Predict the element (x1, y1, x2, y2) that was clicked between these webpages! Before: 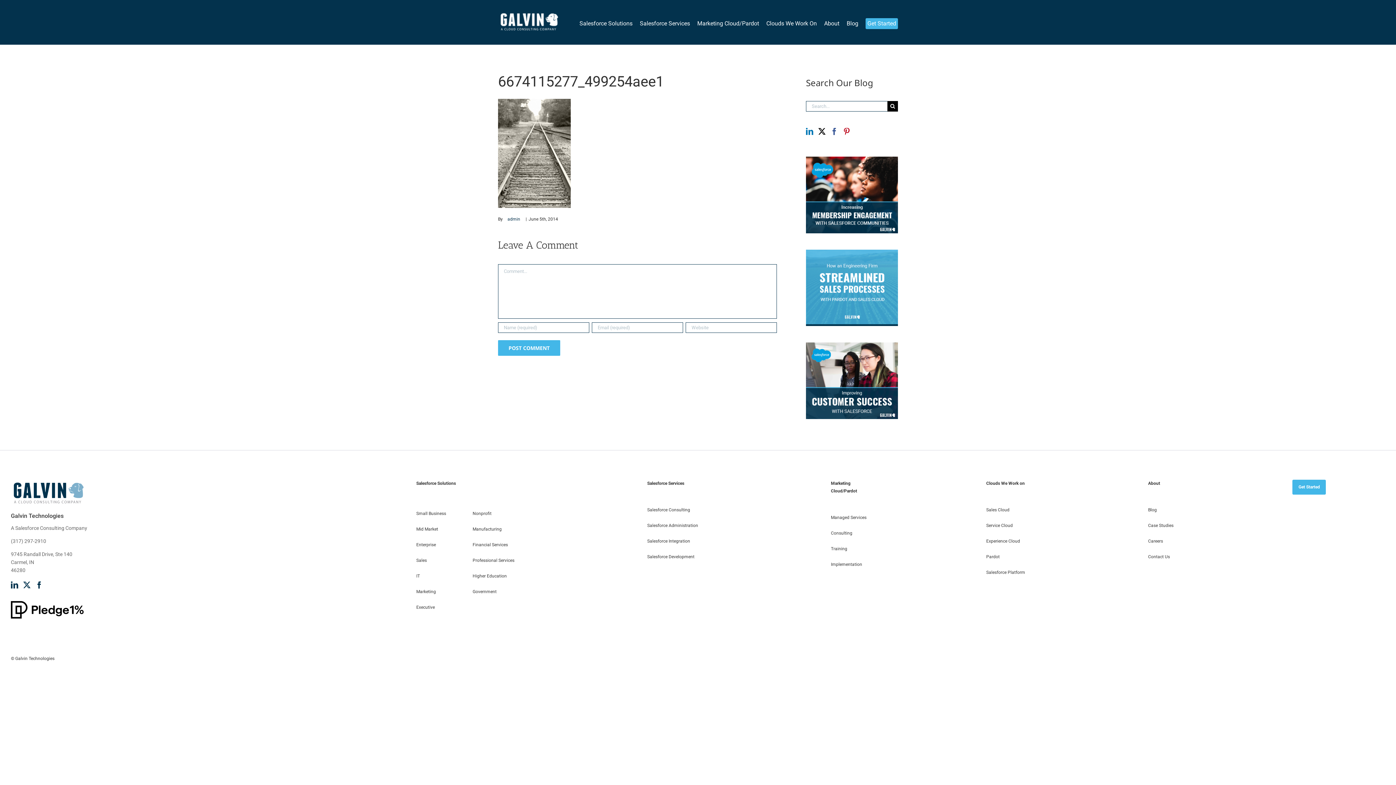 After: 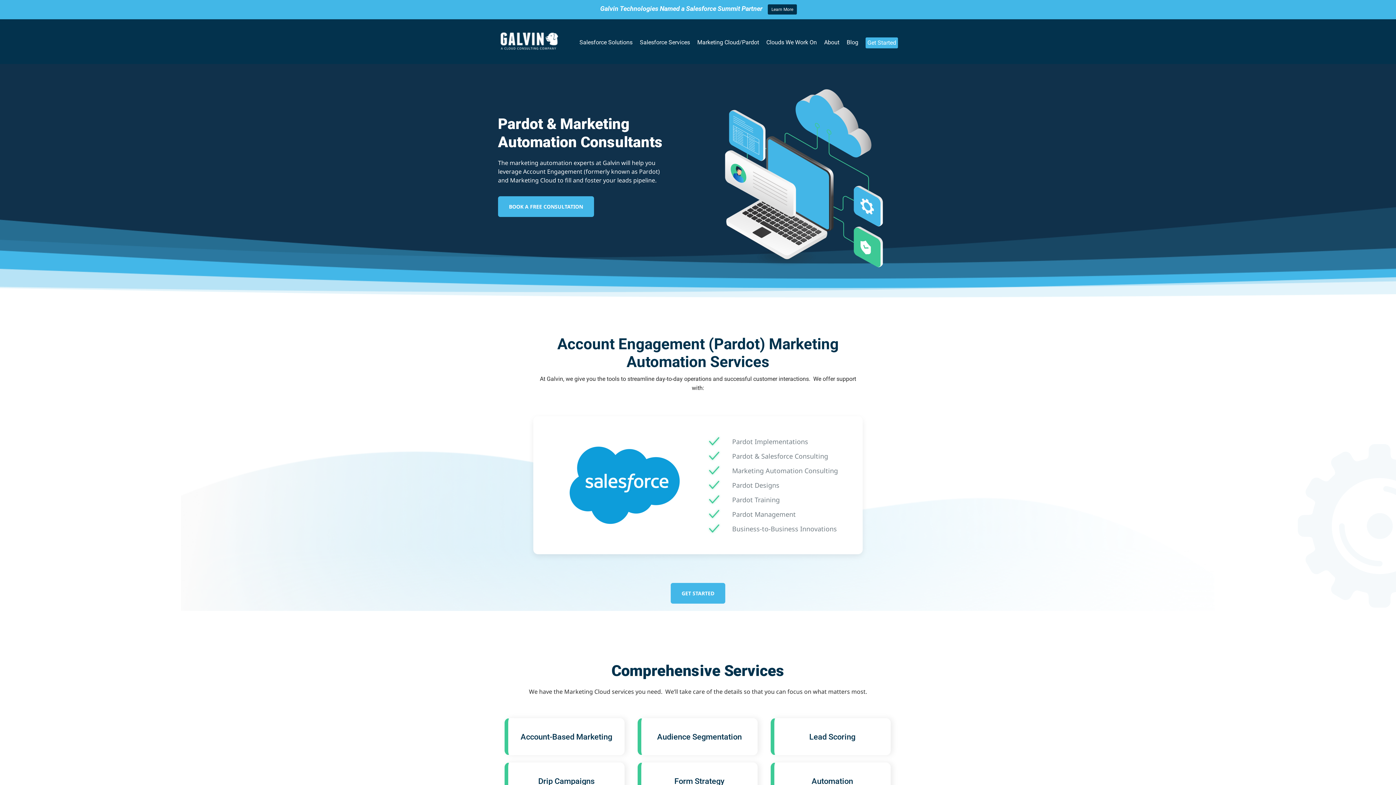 Action: label: Marketing Cloud/Pardot bbox: (831, 480, 868, 495)